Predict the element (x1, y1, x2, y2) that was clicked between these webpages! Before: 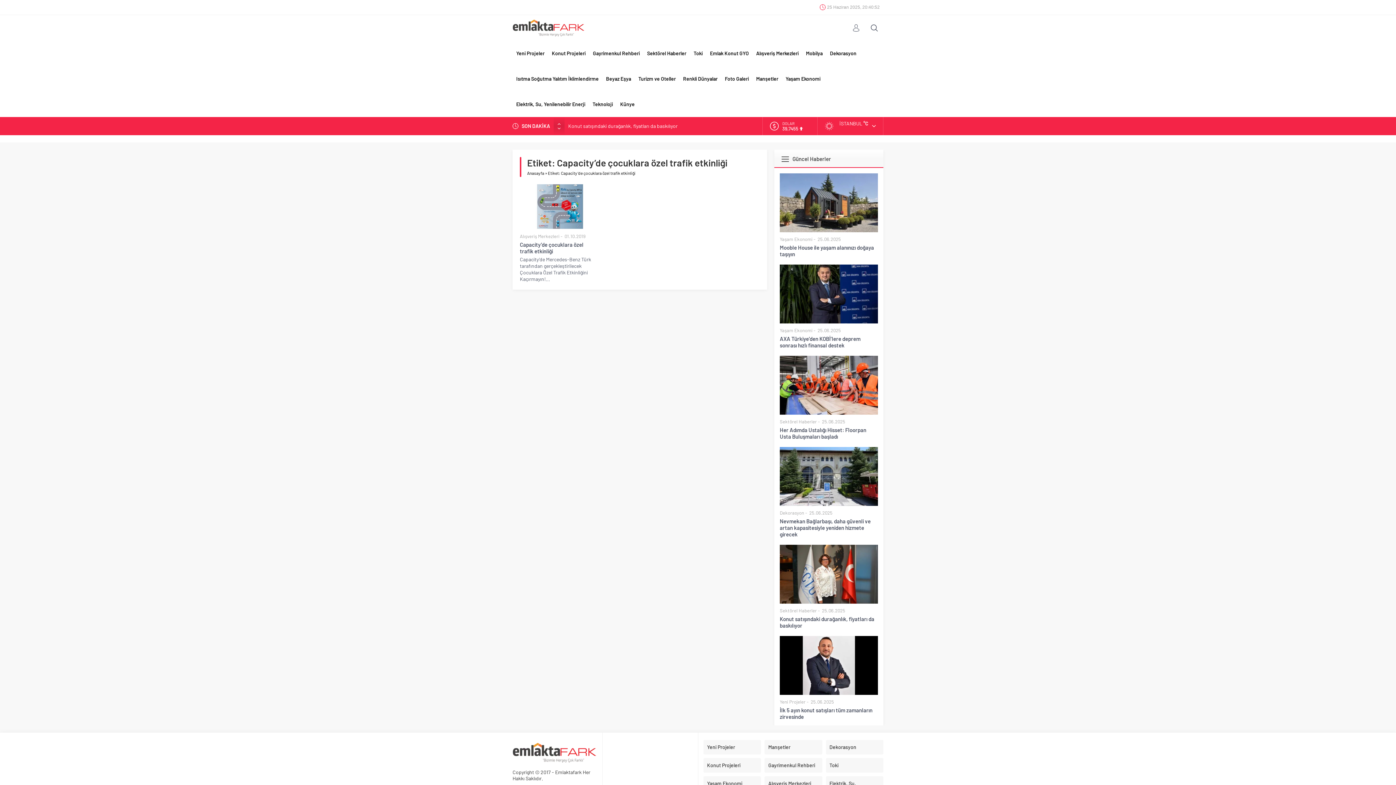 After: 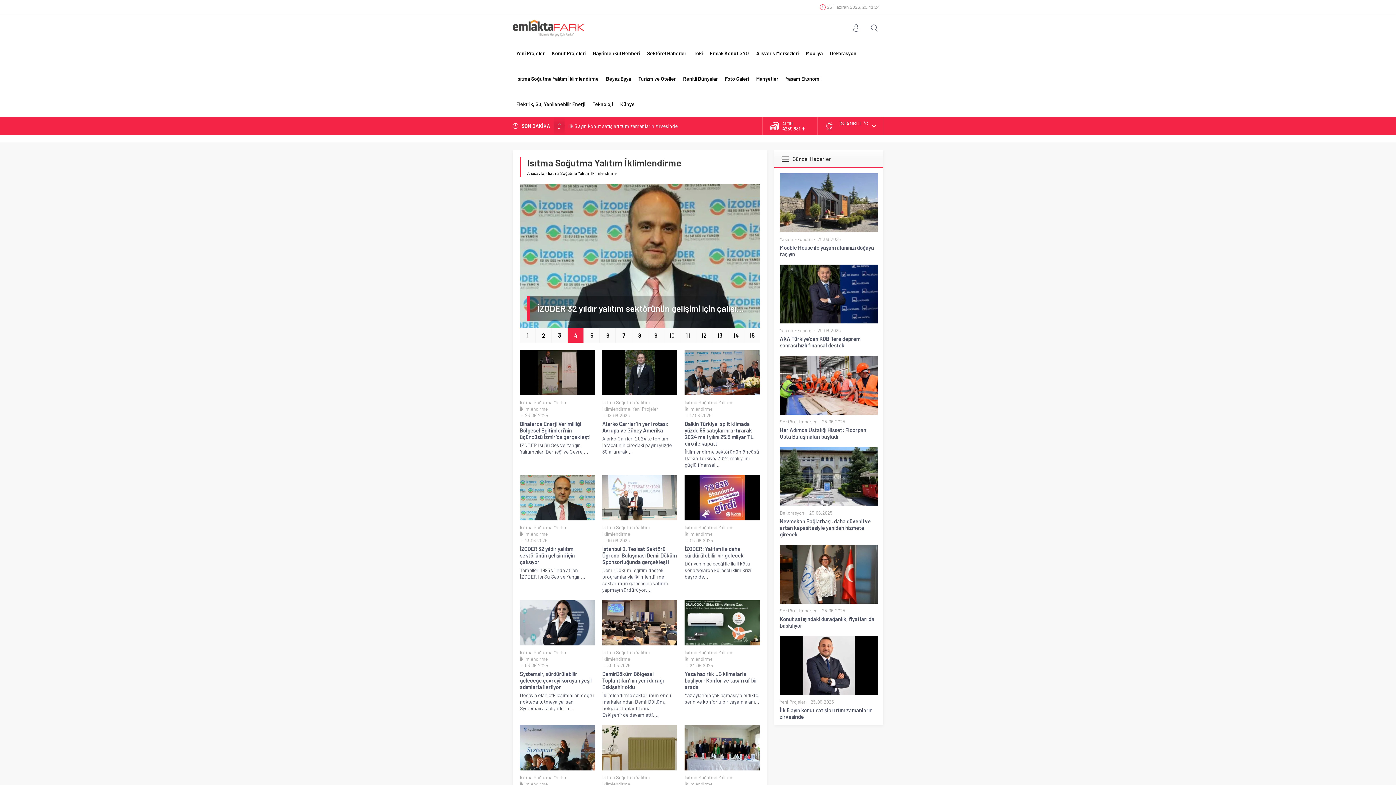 Action: label: Isıtma Soğutma Yalıtım İklimlendirme bbox: (512, 66, 602, 91)